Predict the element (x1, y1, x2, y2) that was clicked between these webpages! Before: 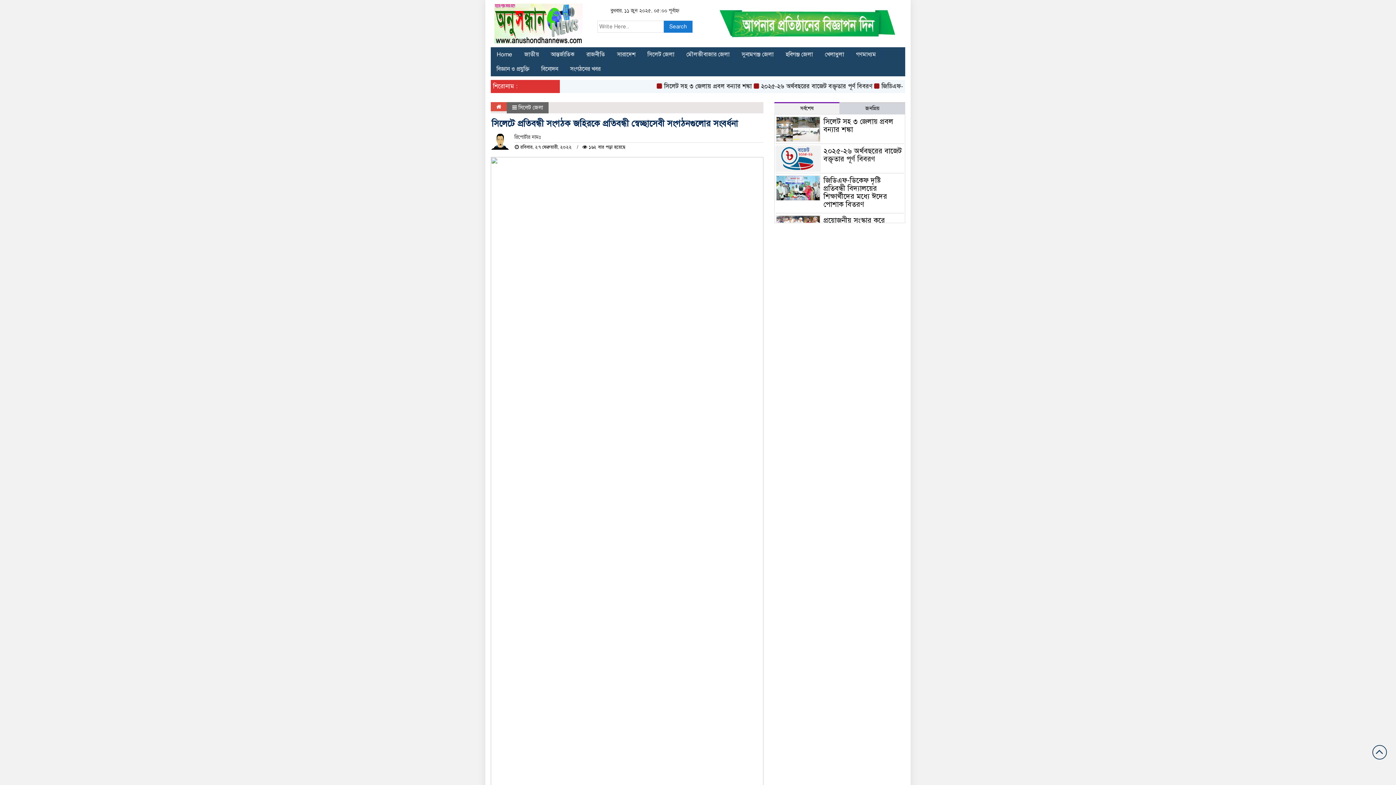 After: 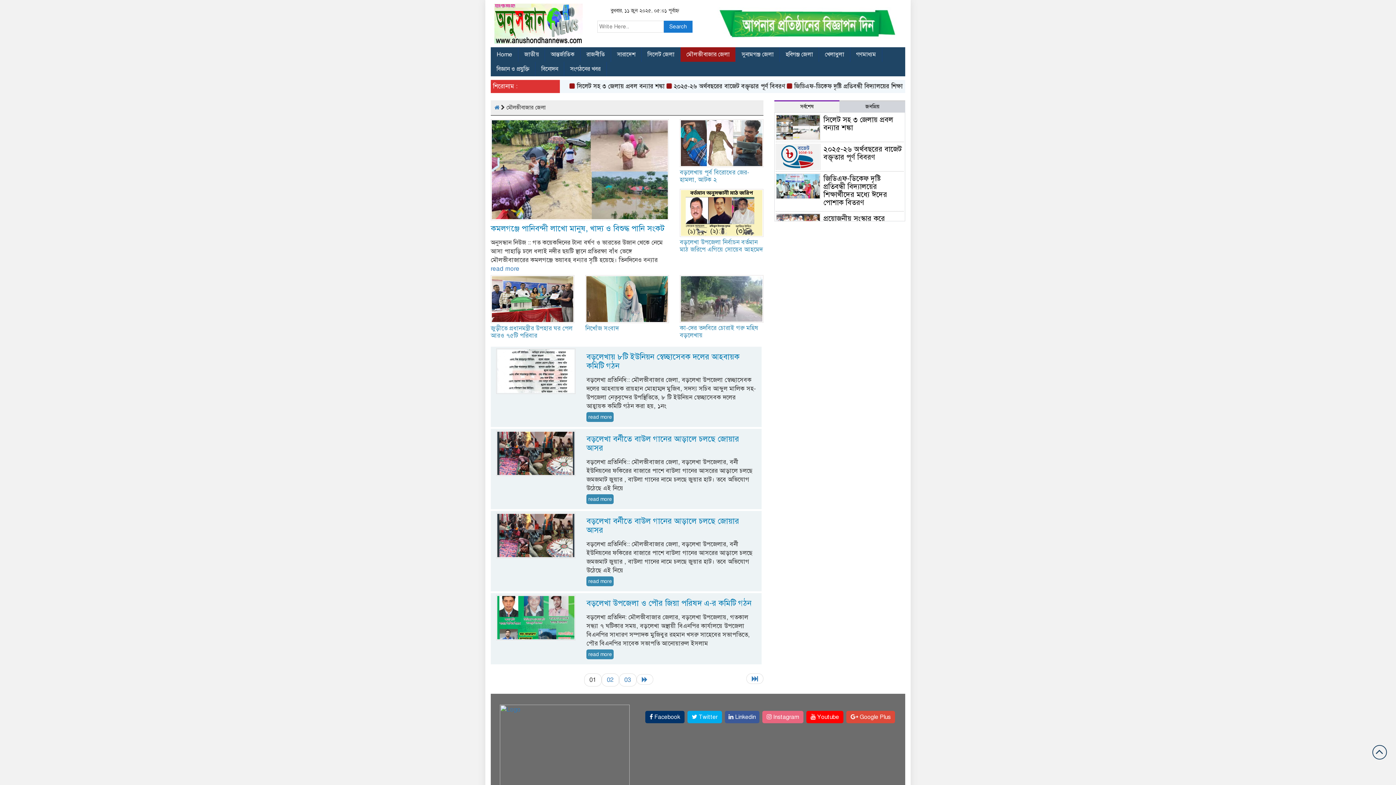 Action: bbox: (680, 47, 736, 61) label: মৌলভীবাজার জেলা